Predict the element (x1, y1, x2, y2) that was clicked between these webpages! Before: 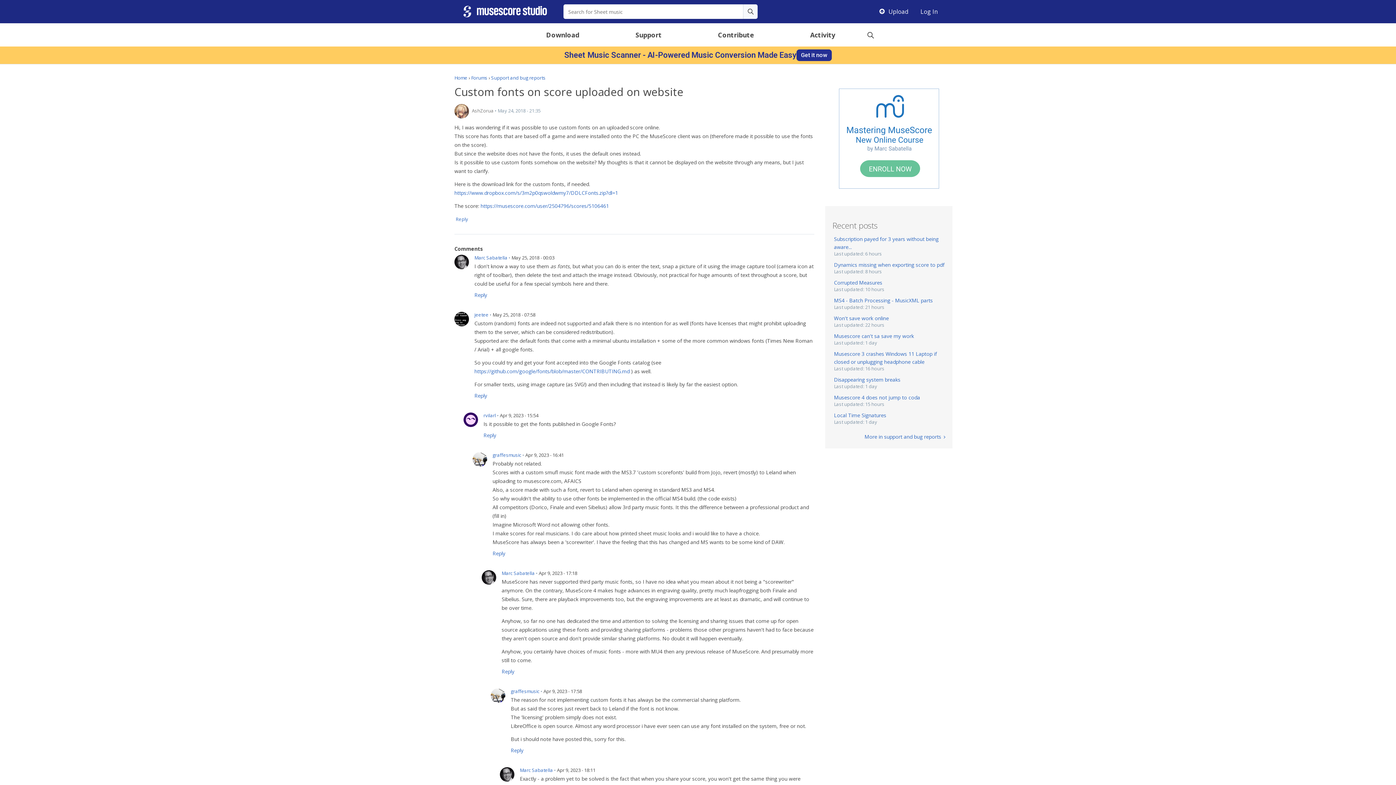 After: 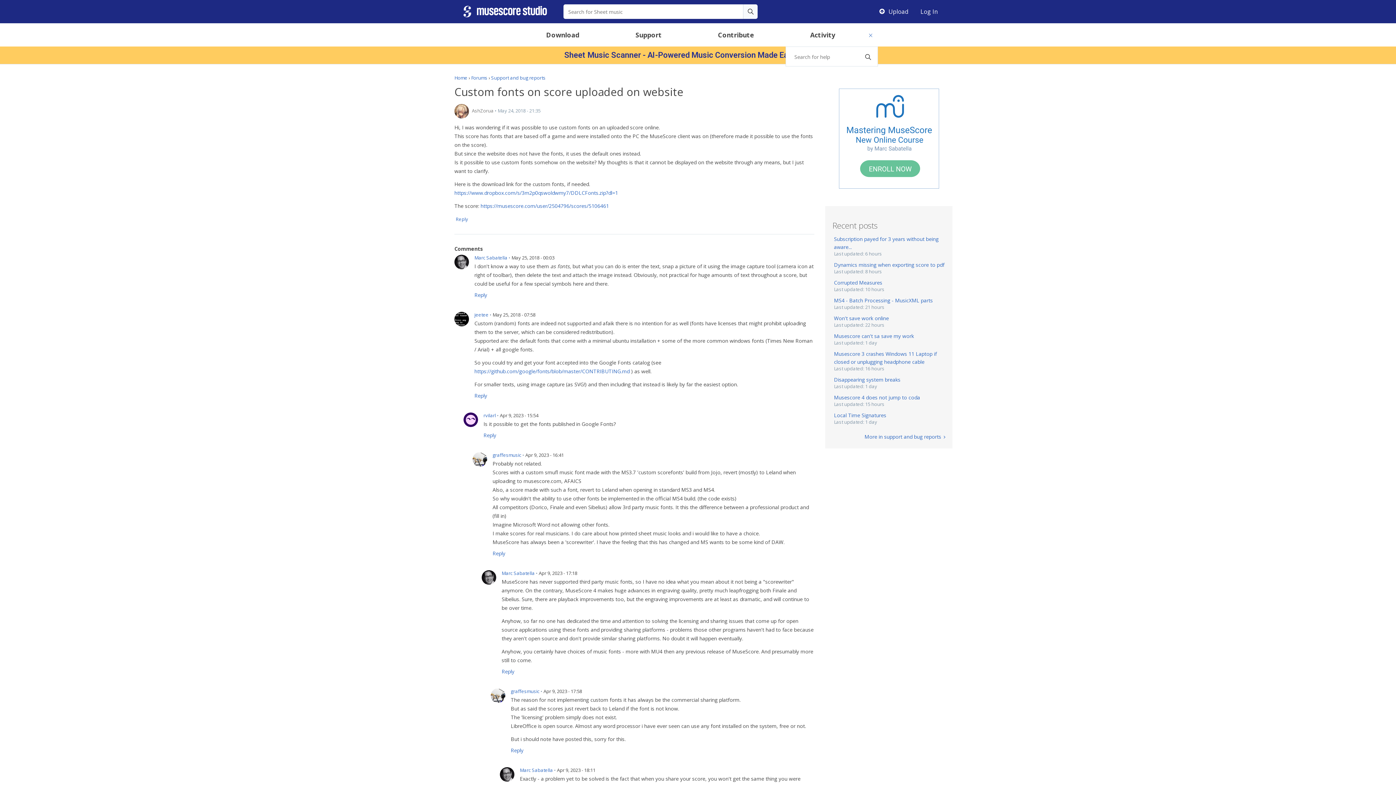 Action: bbox: (863, 26, 878, 41) label: Search